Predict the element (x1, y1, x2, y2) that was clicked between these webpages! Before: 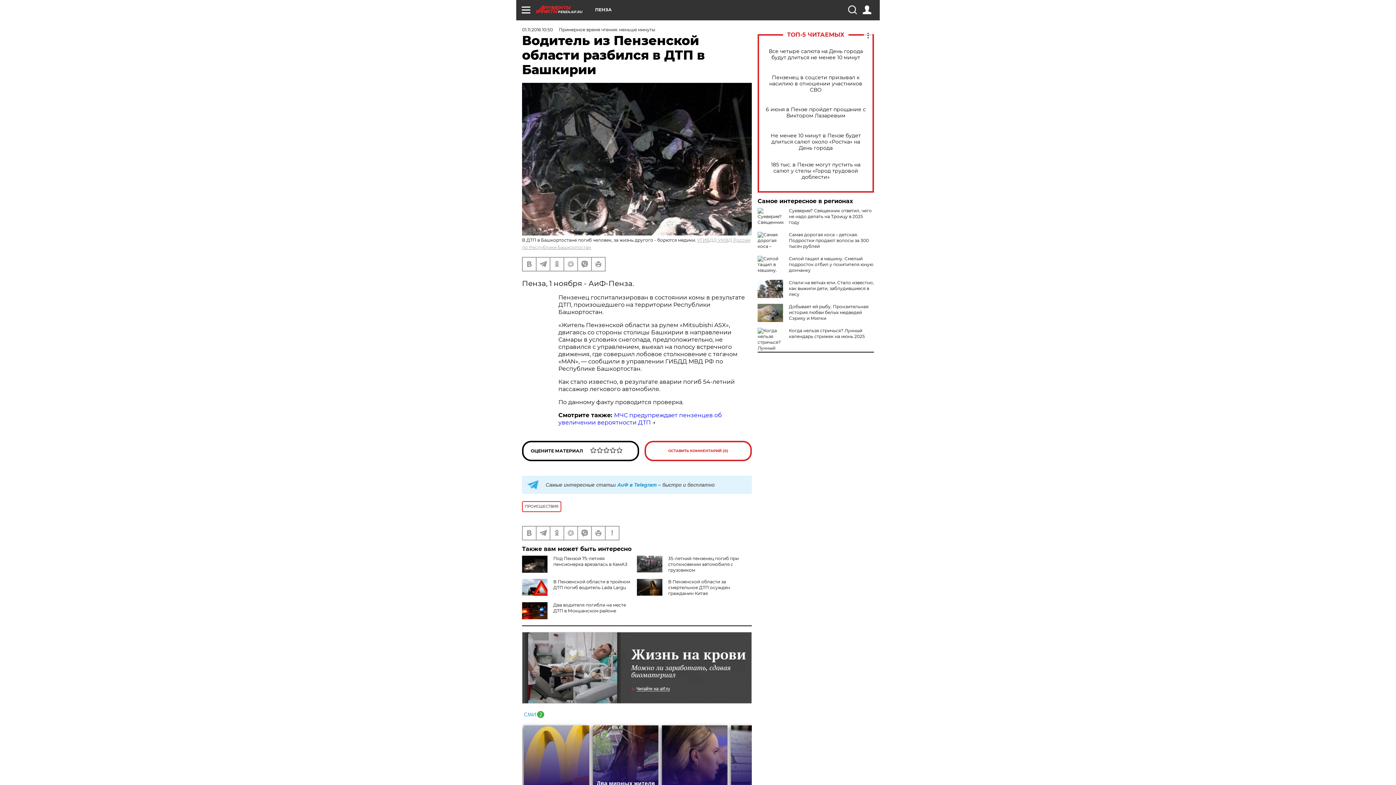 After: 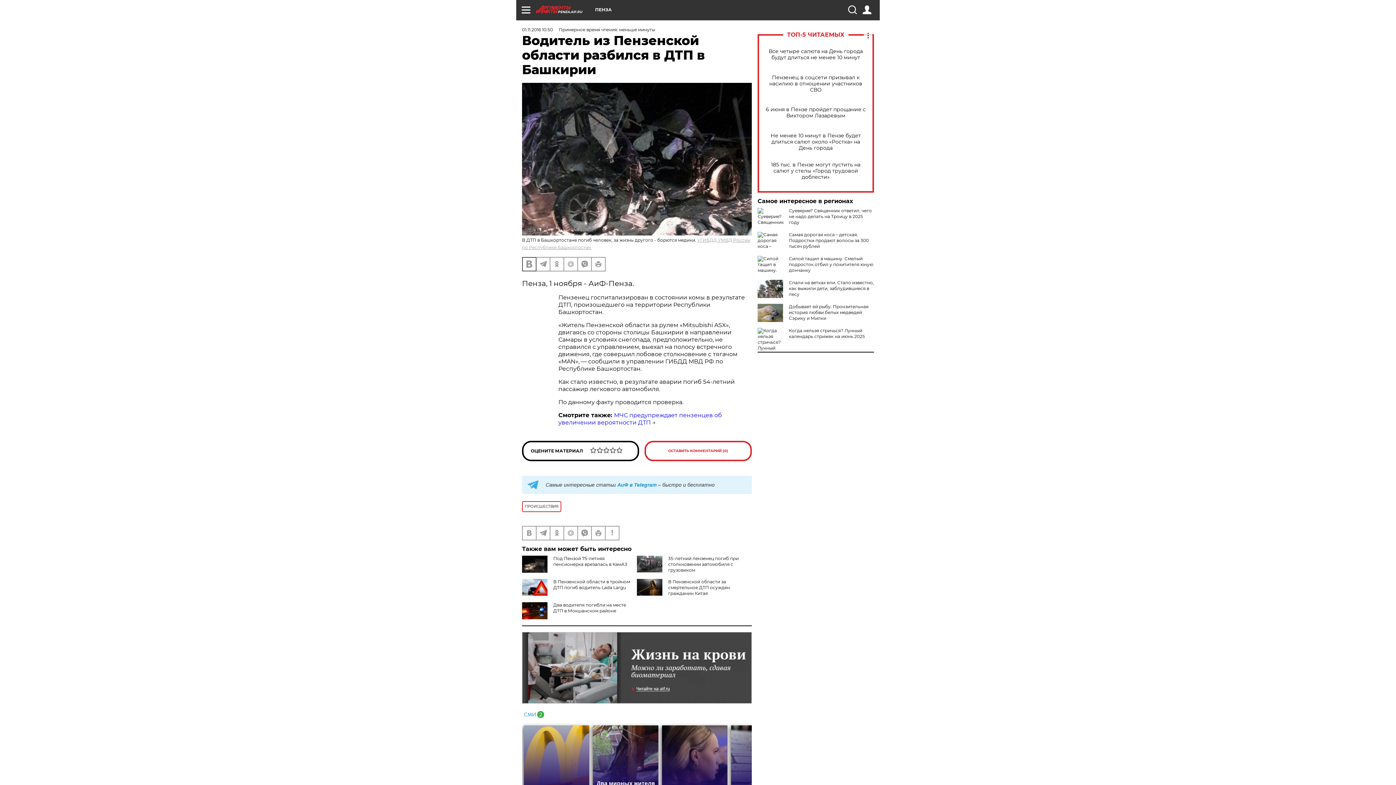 Action: bbox: (522, 257, 536, 270)